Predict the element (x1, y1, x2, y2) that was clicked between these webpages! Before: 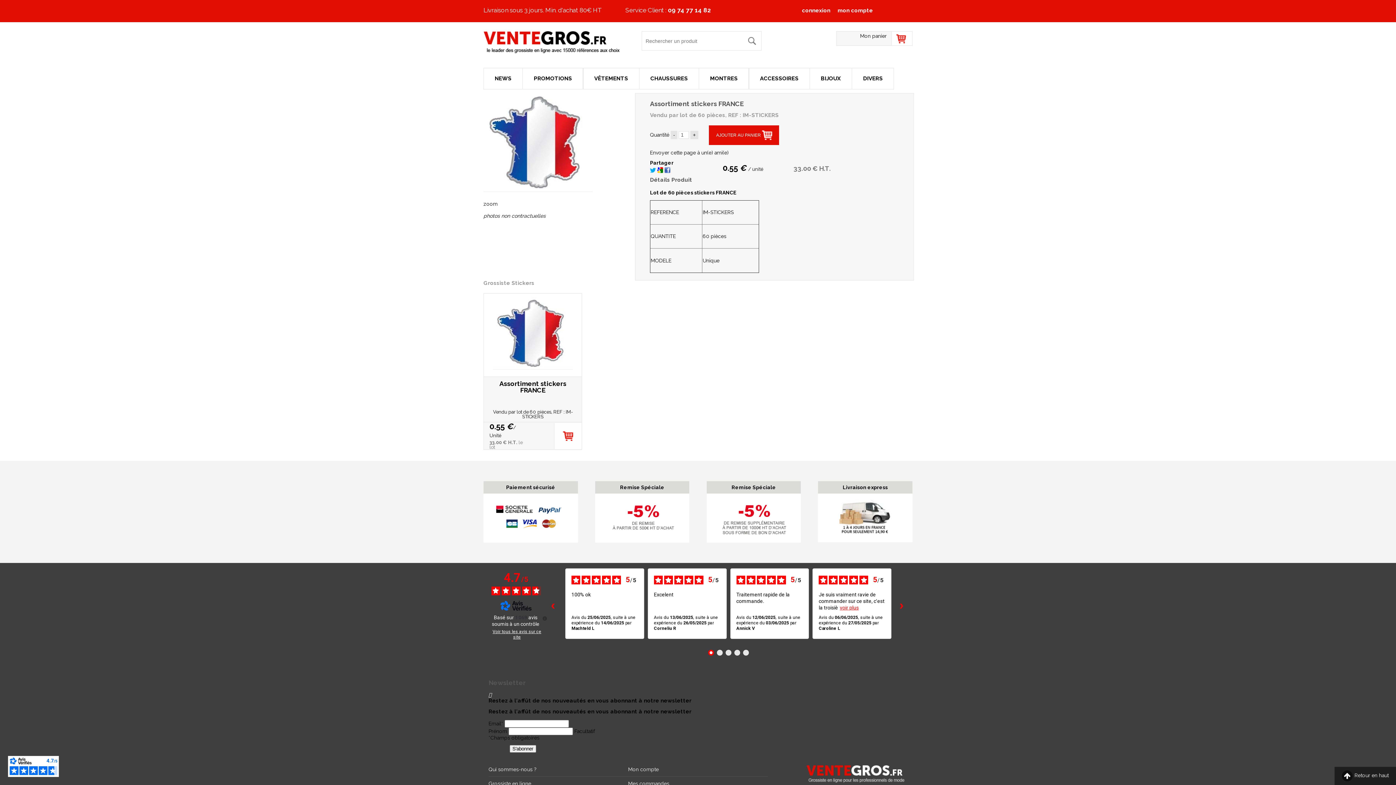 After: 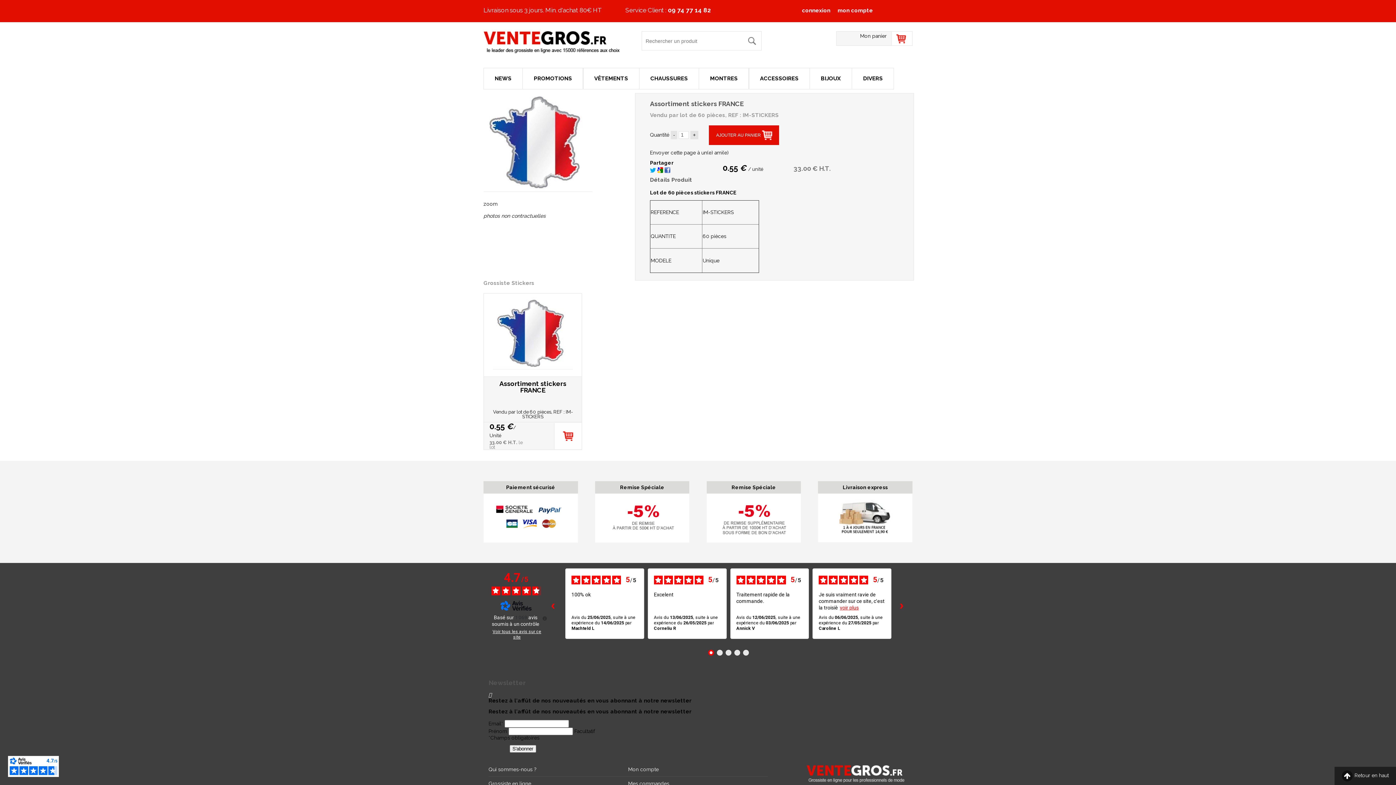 Action: bbox: (657, 168, 663, 174)